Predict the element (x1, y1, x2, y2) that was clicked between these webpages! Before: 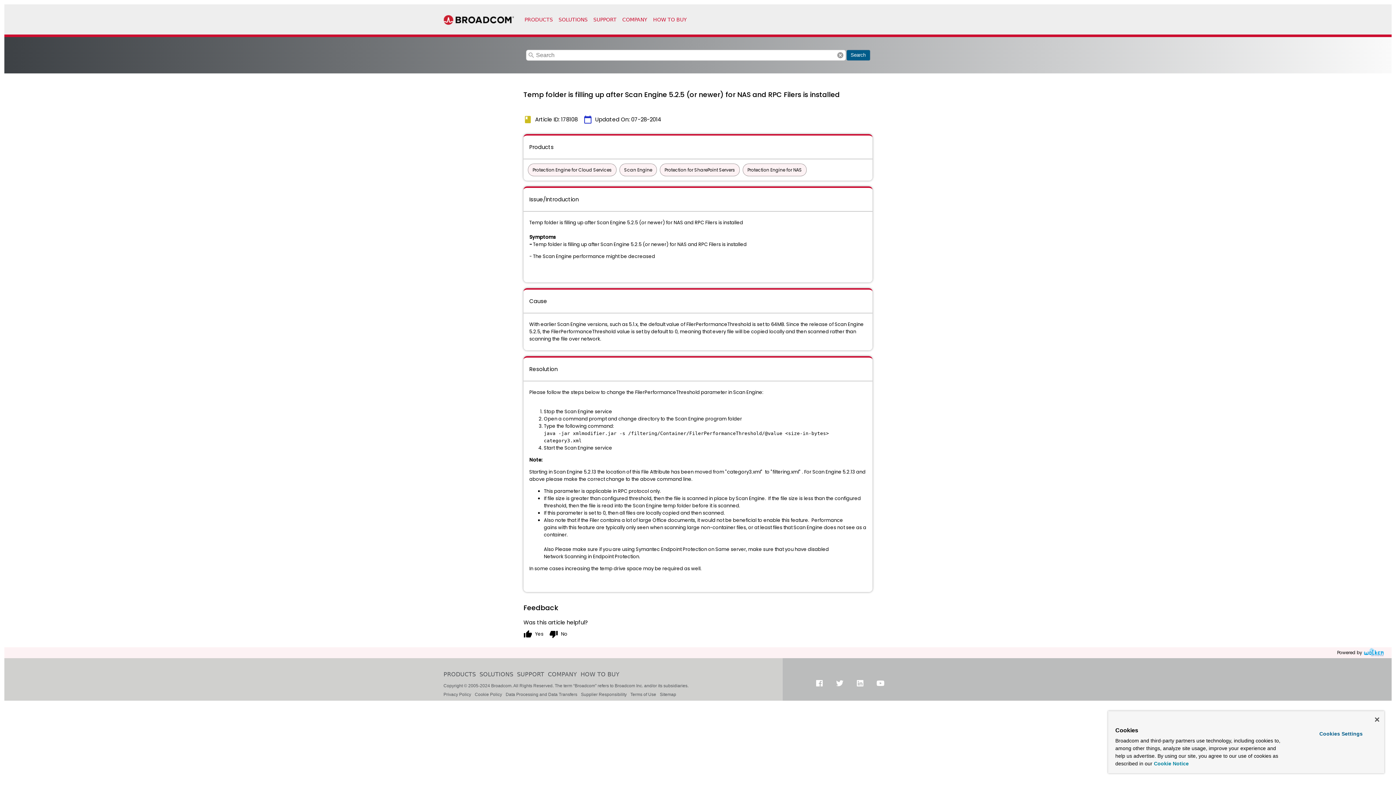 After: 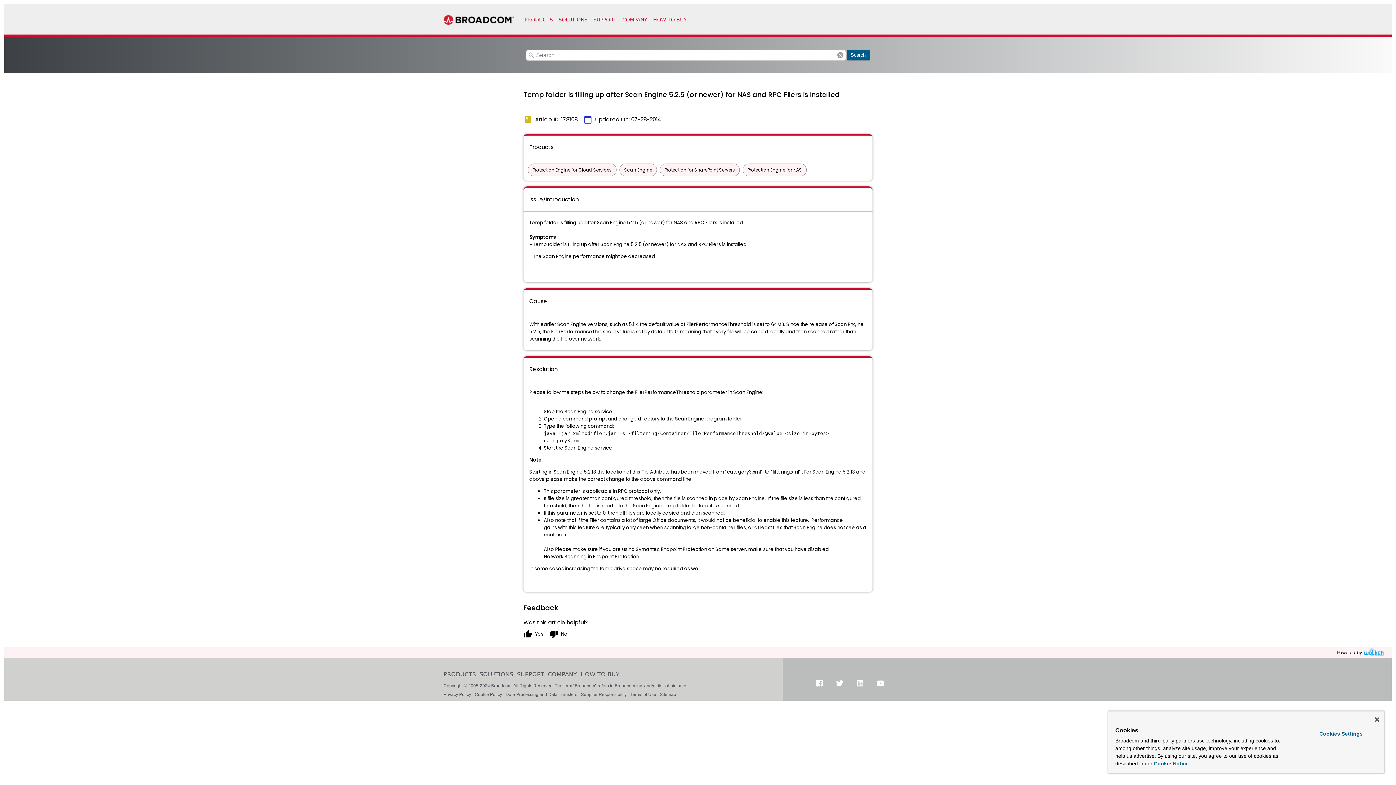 Action: bbox: (1362, 648, 1386, 658)